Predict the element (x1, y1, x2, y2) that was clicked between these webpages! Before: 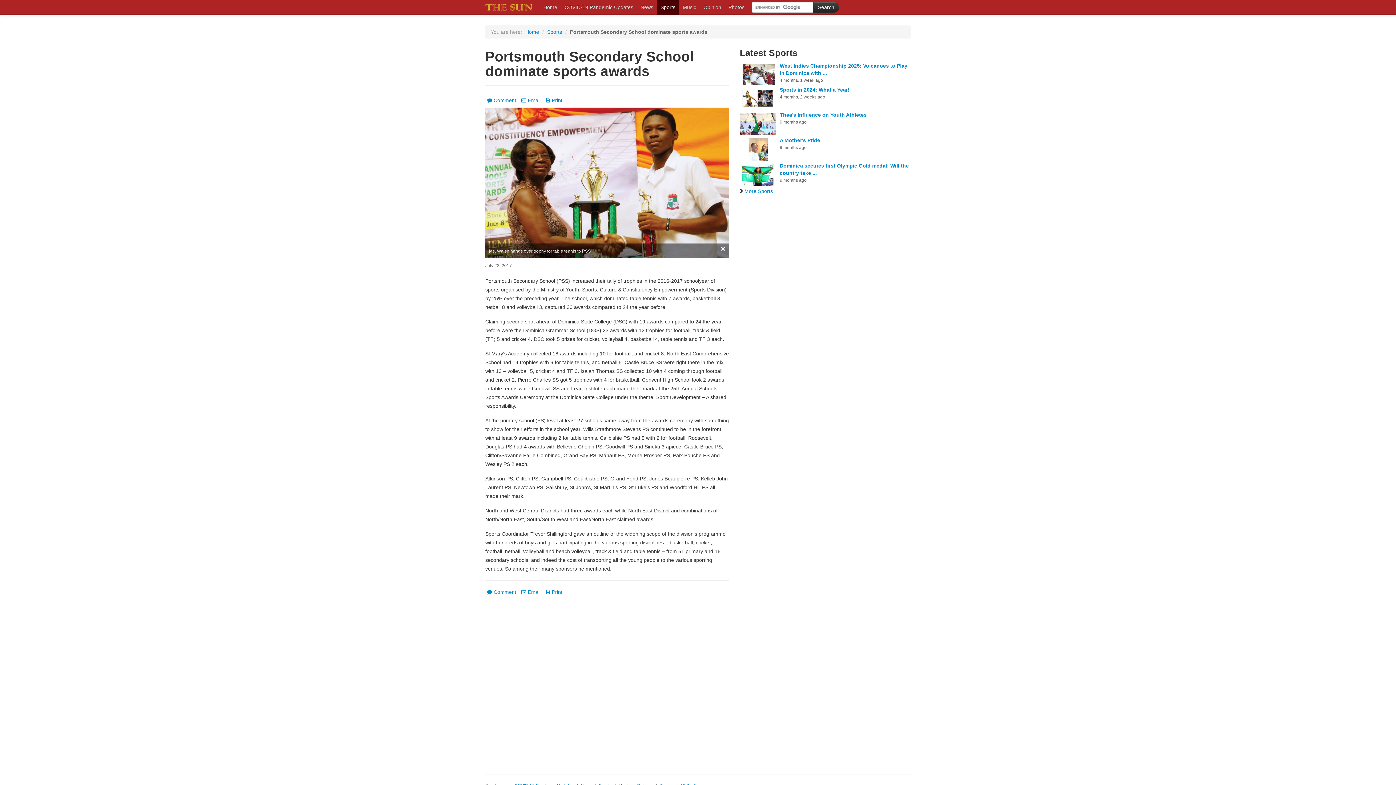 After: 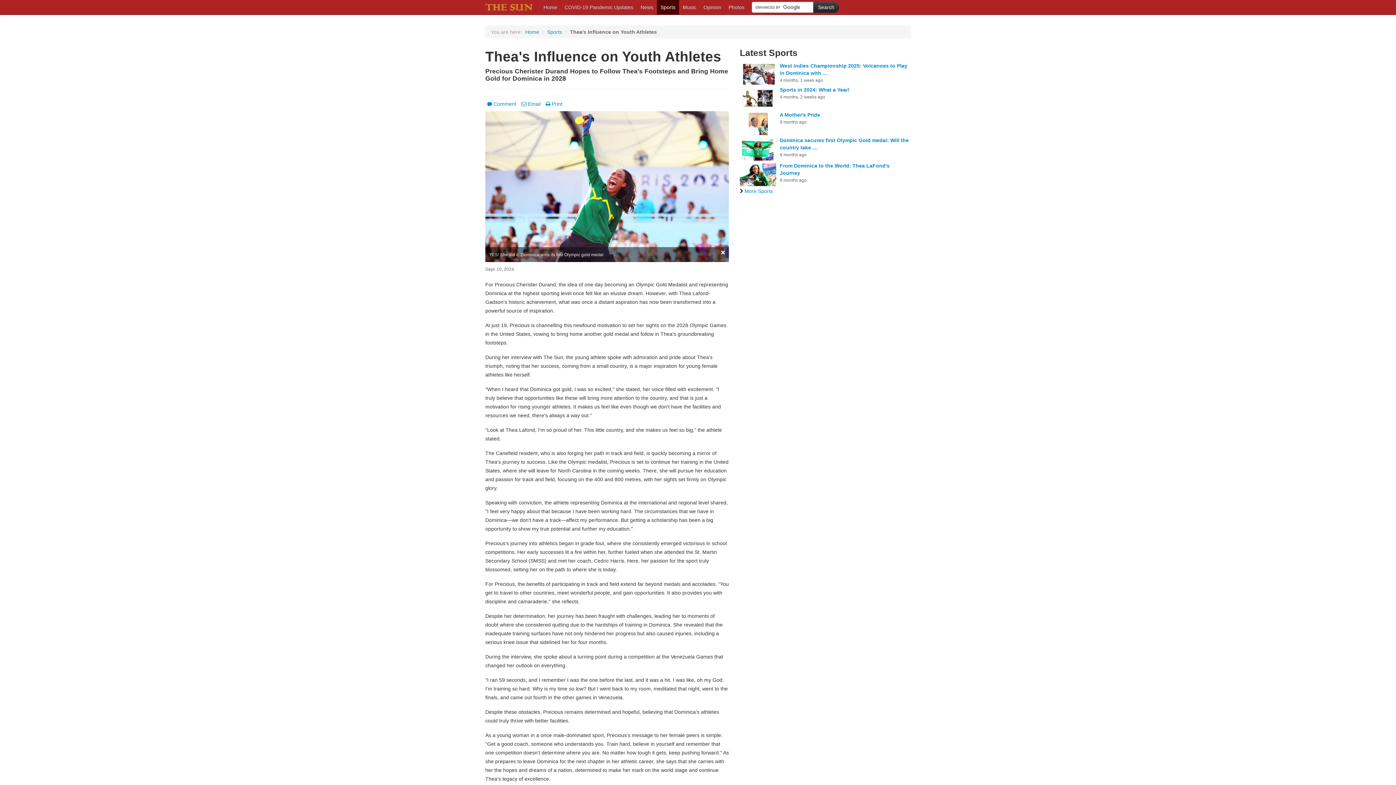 Action: bbox: (740, 111, 776, 135)